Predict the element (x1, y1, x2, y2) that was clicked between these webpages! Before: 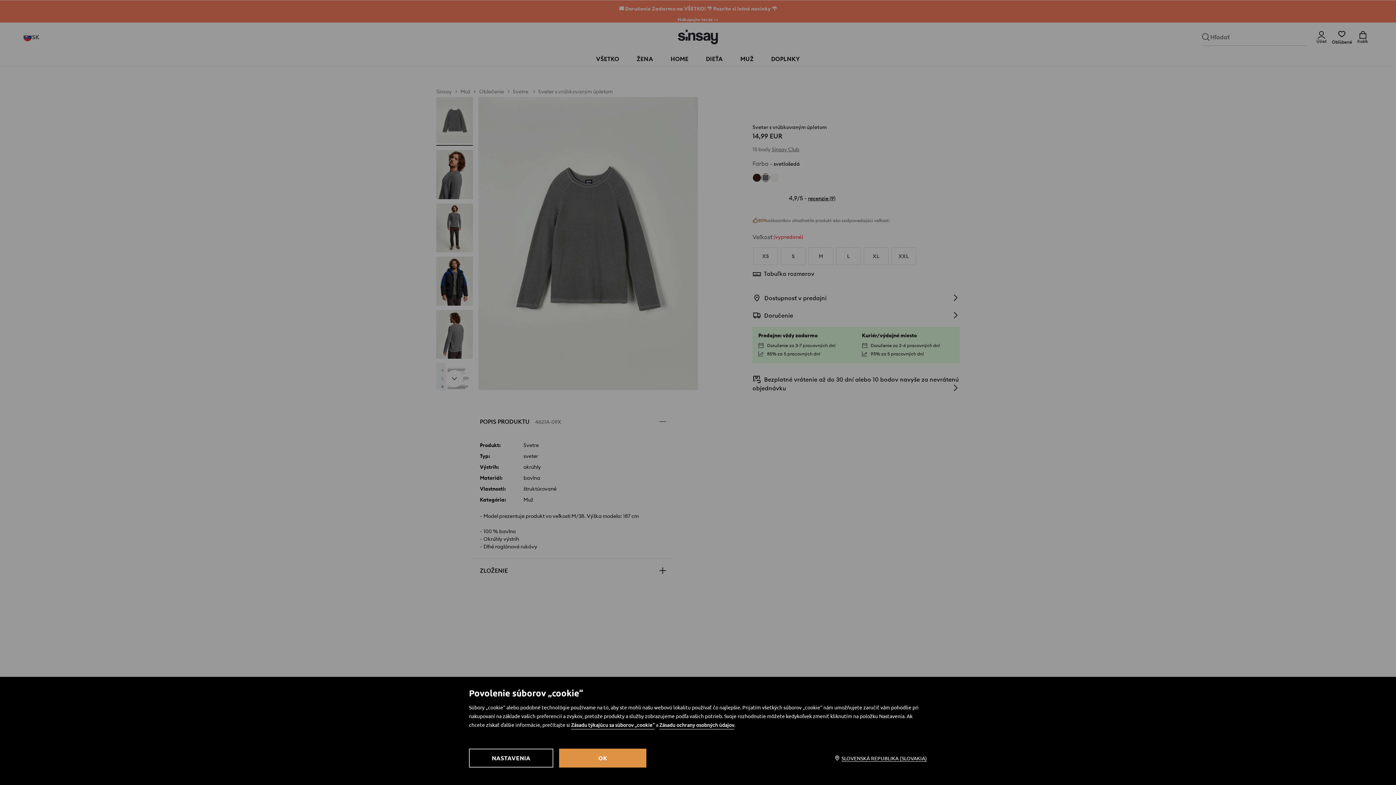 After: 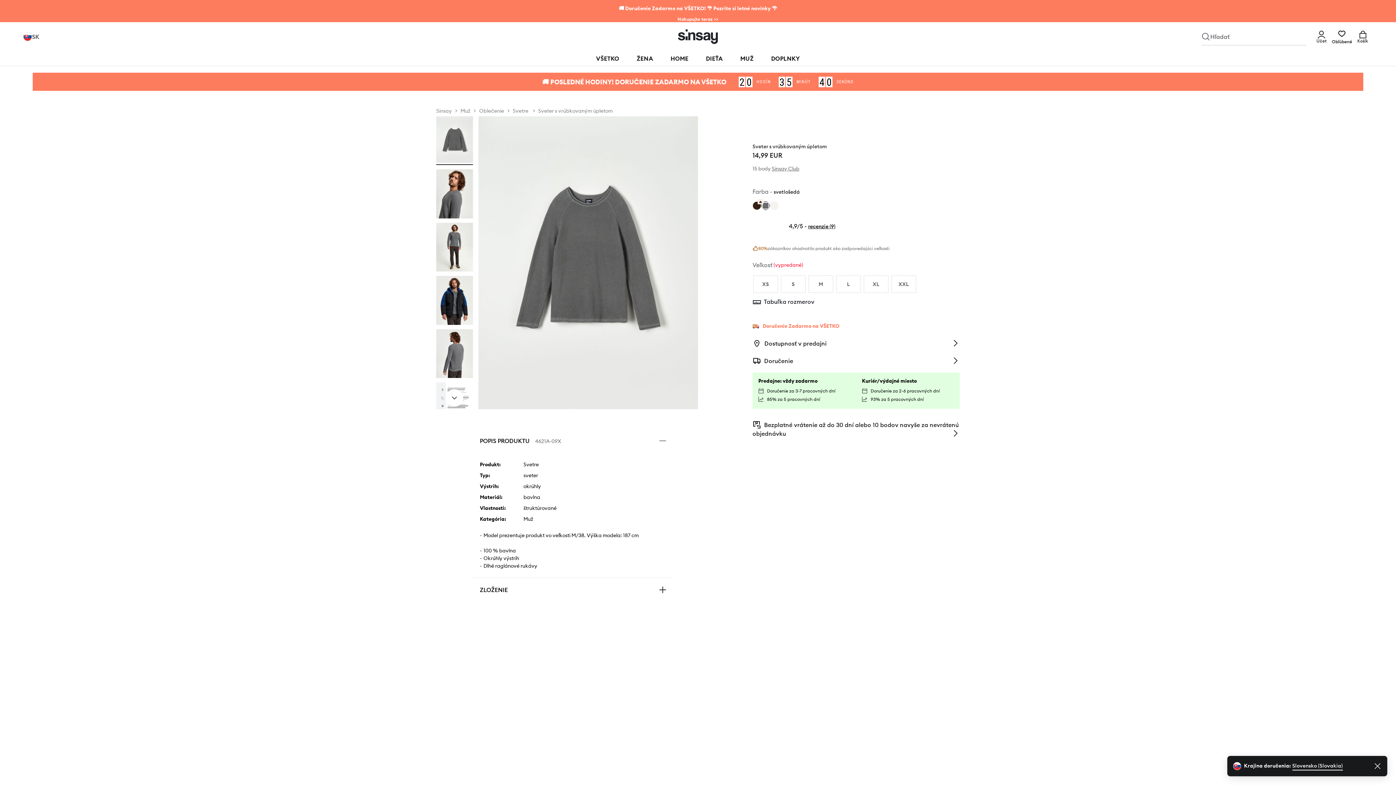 Action: bbox: (559, 749, 646, 768) label: OK